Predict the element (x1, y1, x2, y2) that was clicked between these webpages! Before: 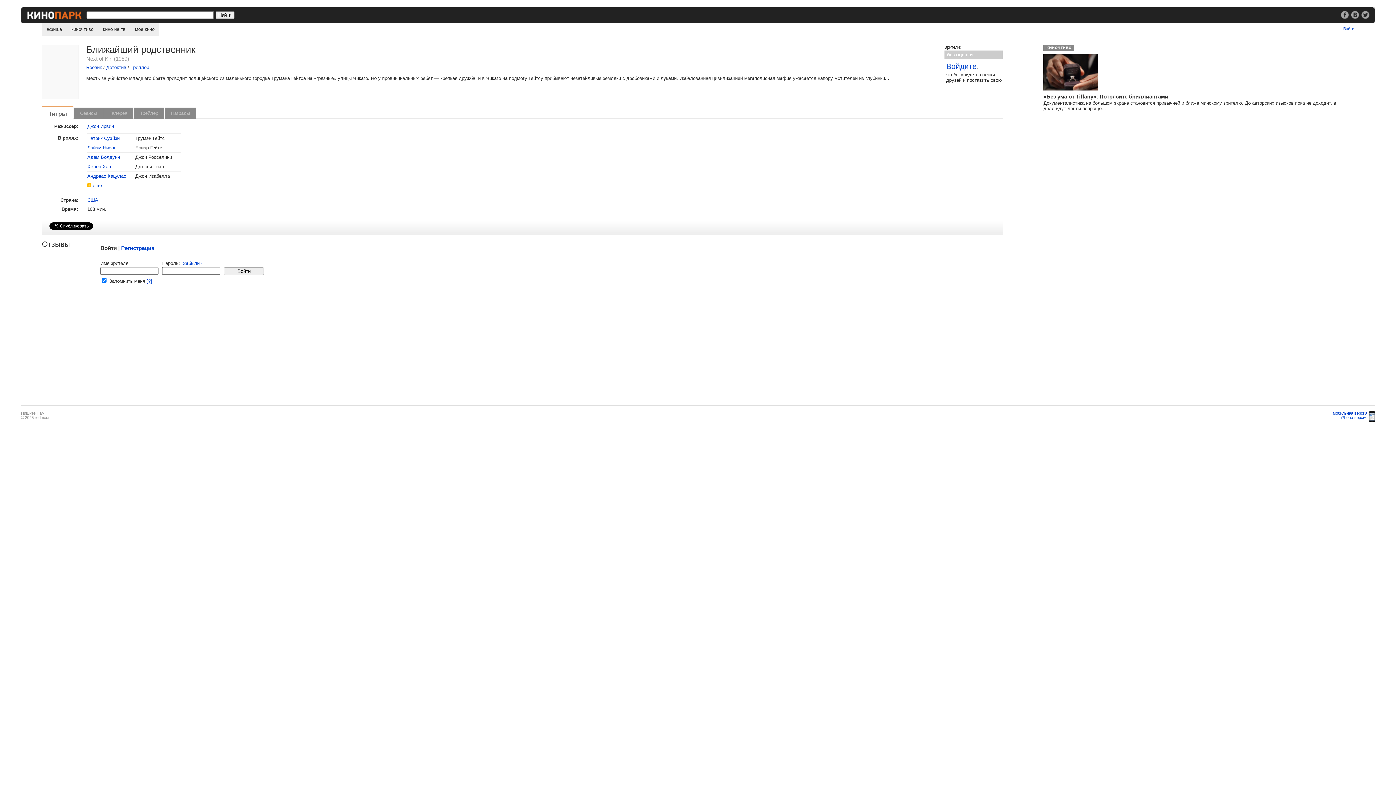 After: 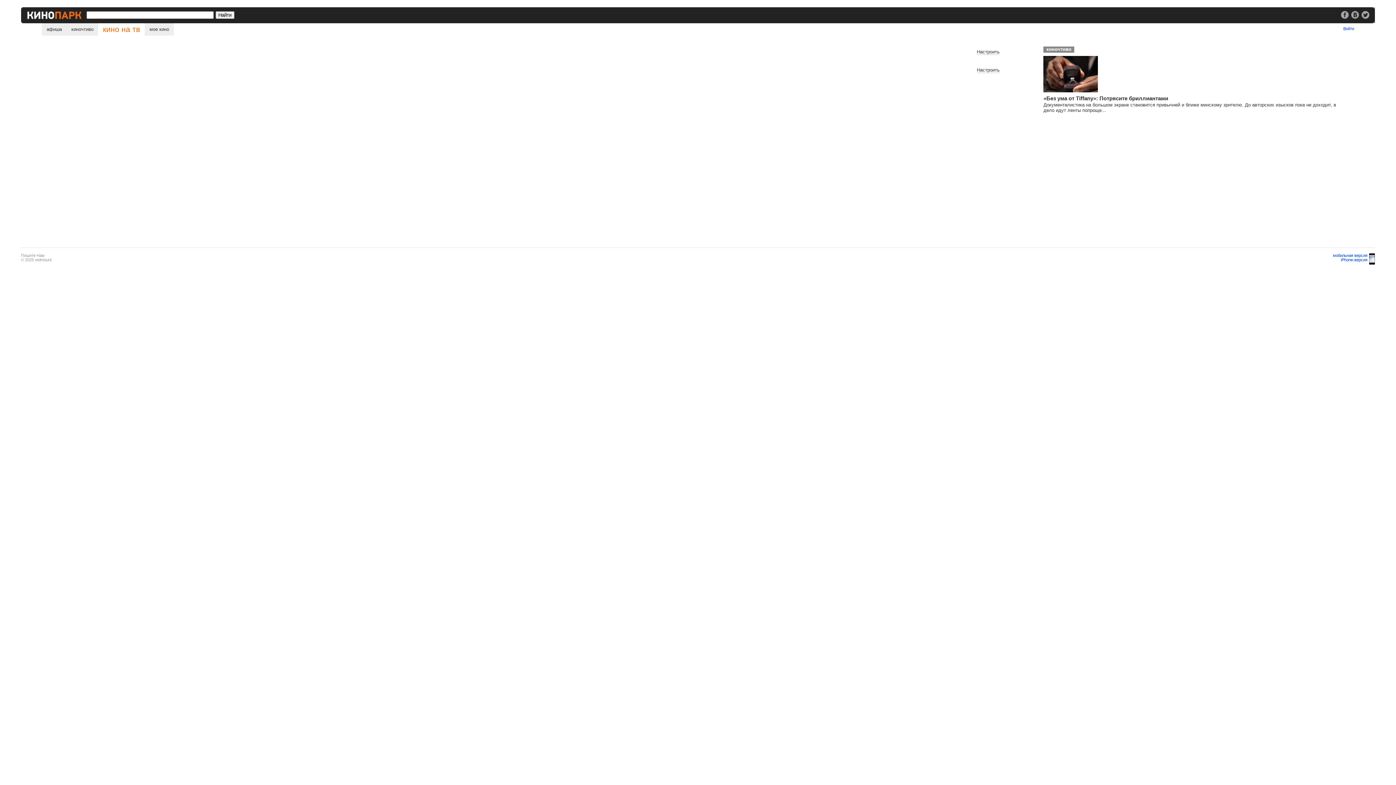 Action: label: кино на тв bbox: (98, 23, 130, 35)